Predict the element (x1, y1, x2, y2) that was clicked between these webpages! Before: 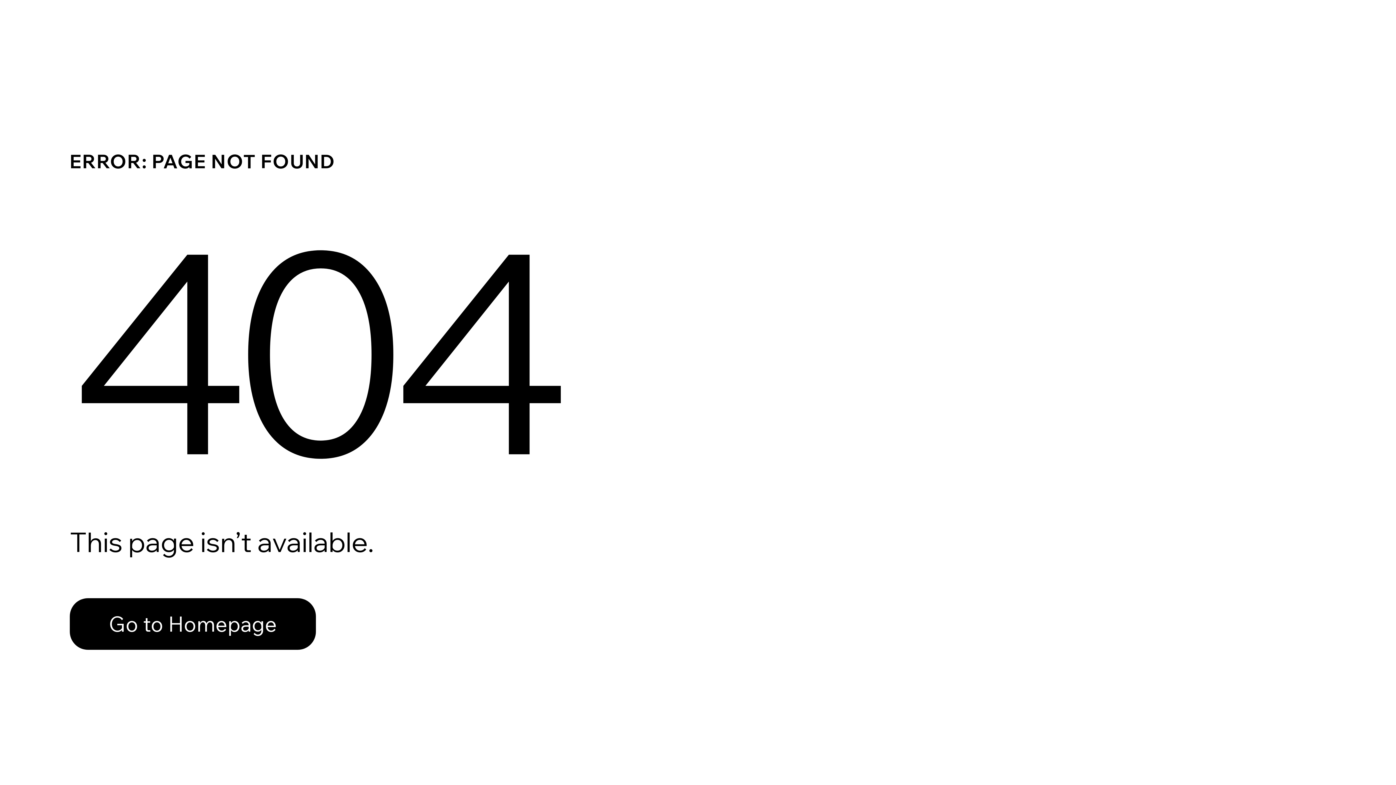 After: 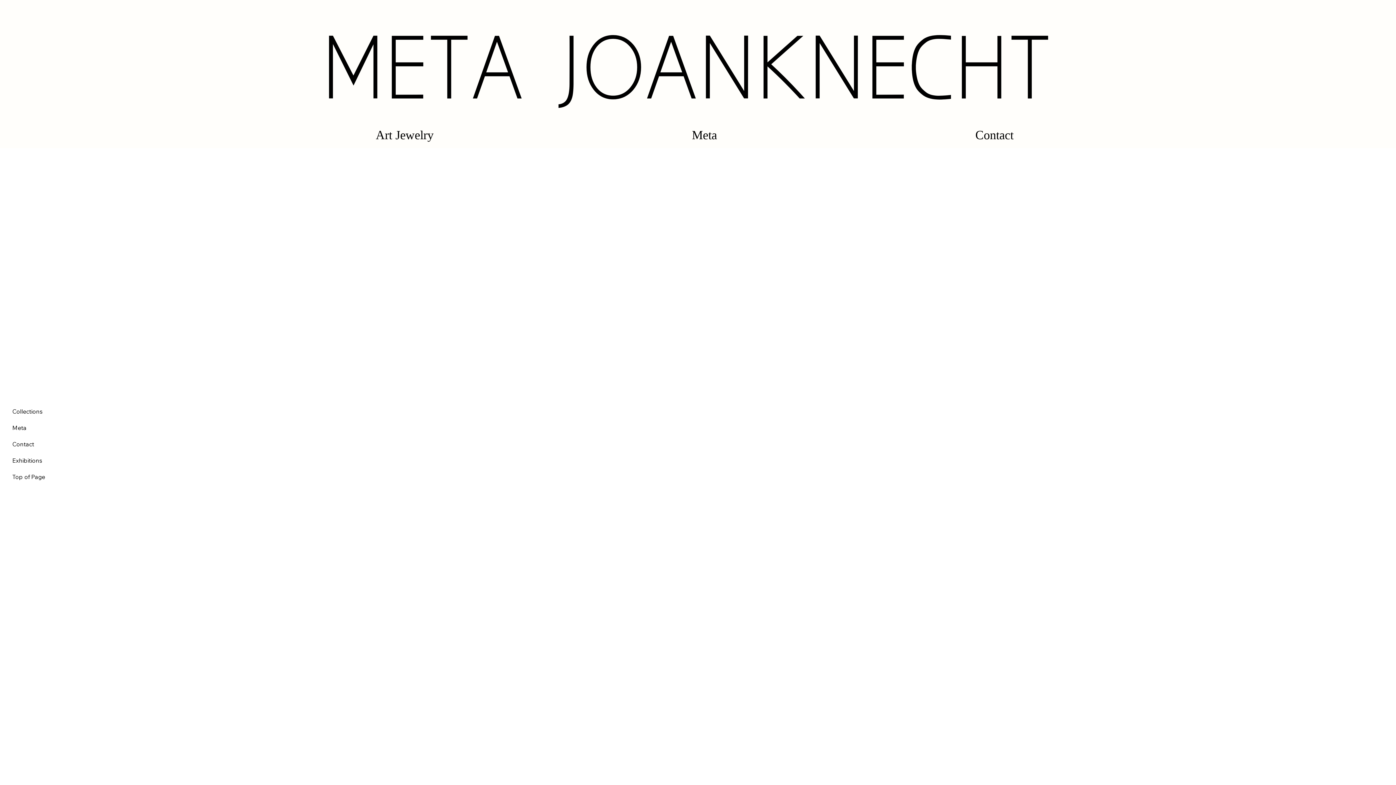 Action: label: Go to Homepage bbox: (69, 598, 316, 650)